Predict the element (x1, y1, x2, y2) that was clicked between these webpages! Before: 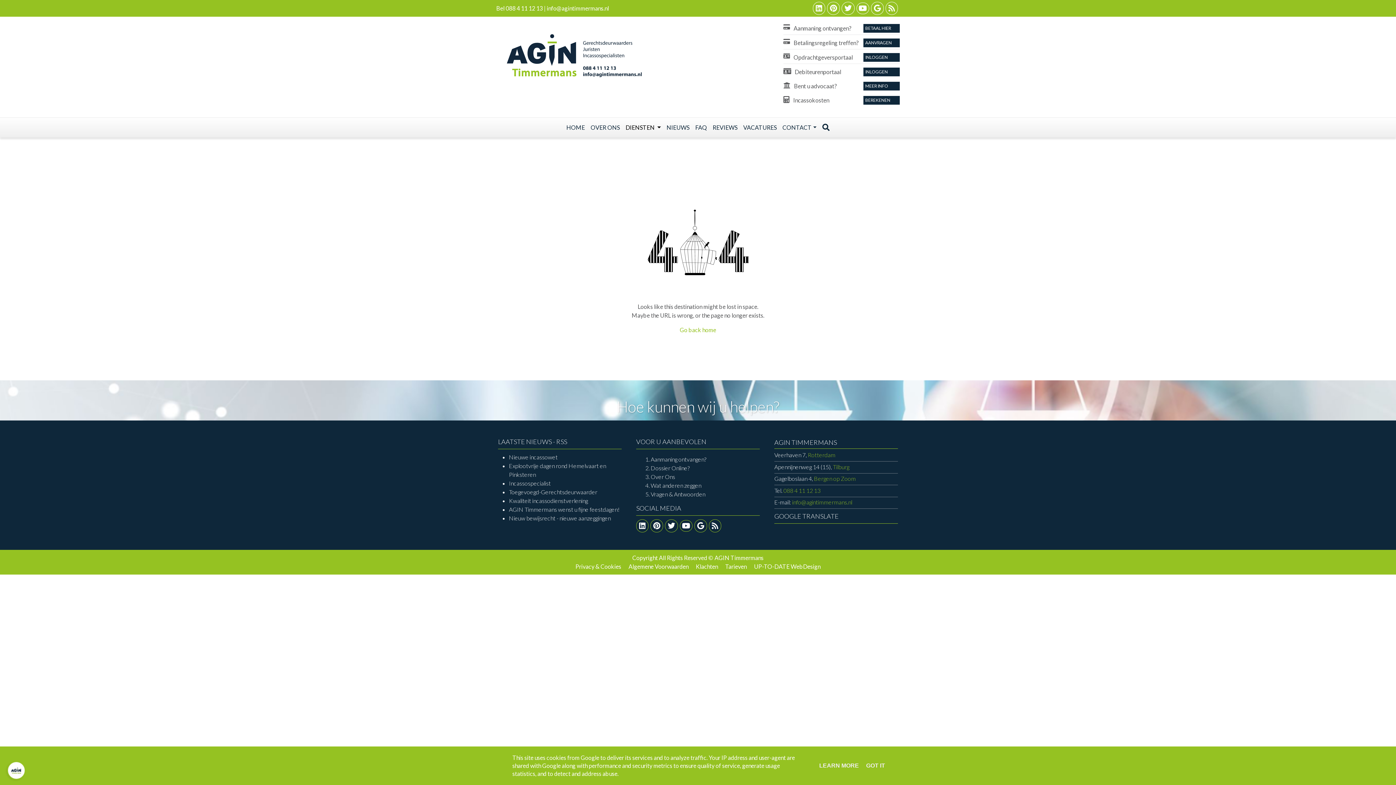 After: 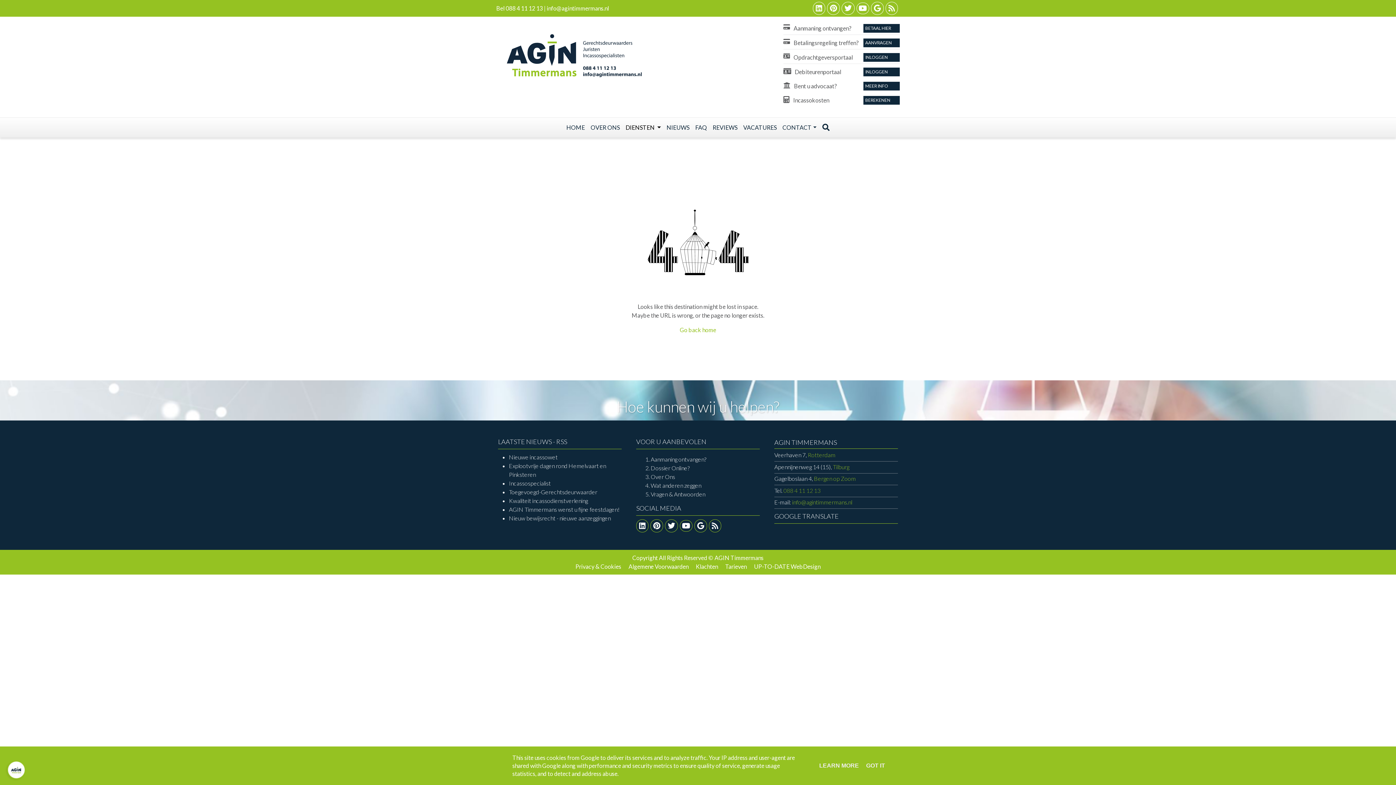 Action: label: 088 4 11 12 13 bbox: (783, 487, 820, 494)